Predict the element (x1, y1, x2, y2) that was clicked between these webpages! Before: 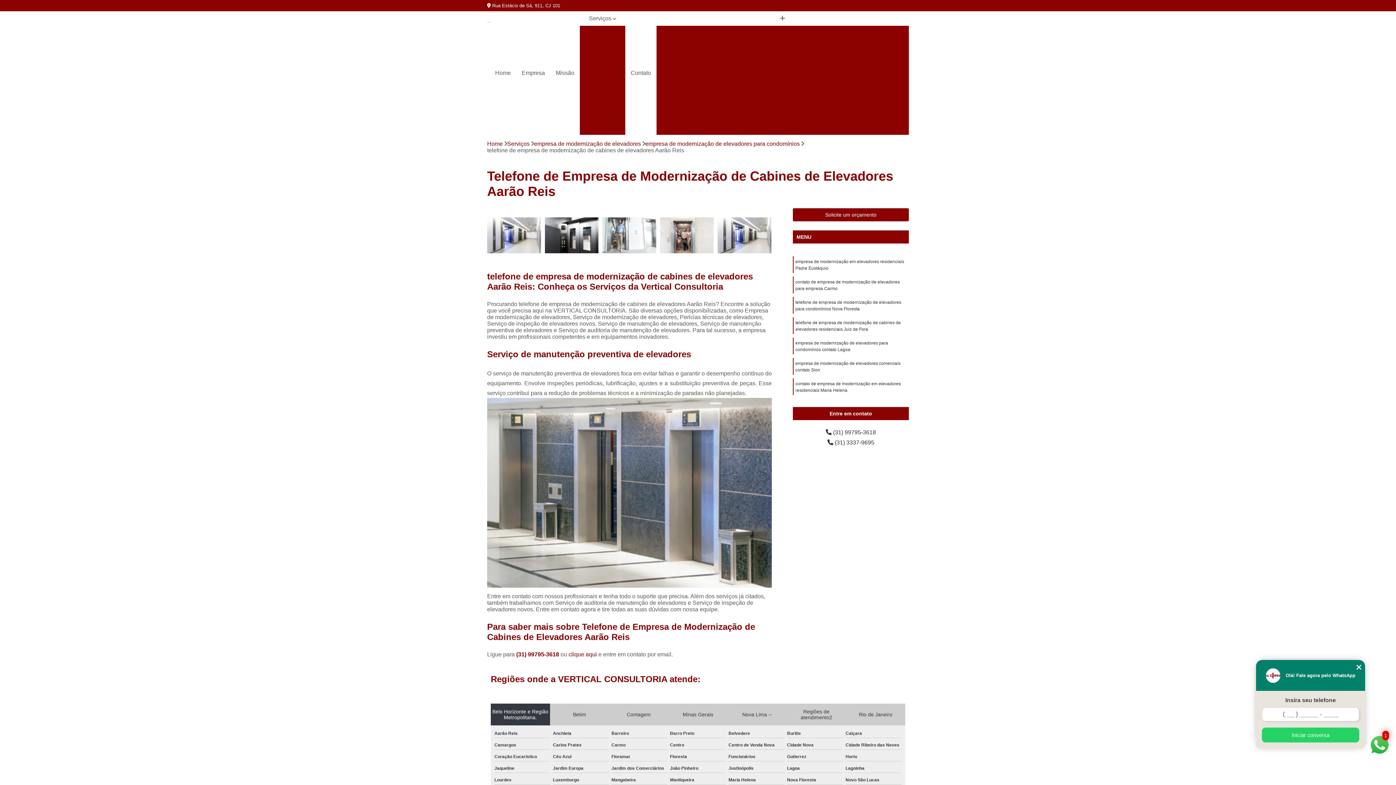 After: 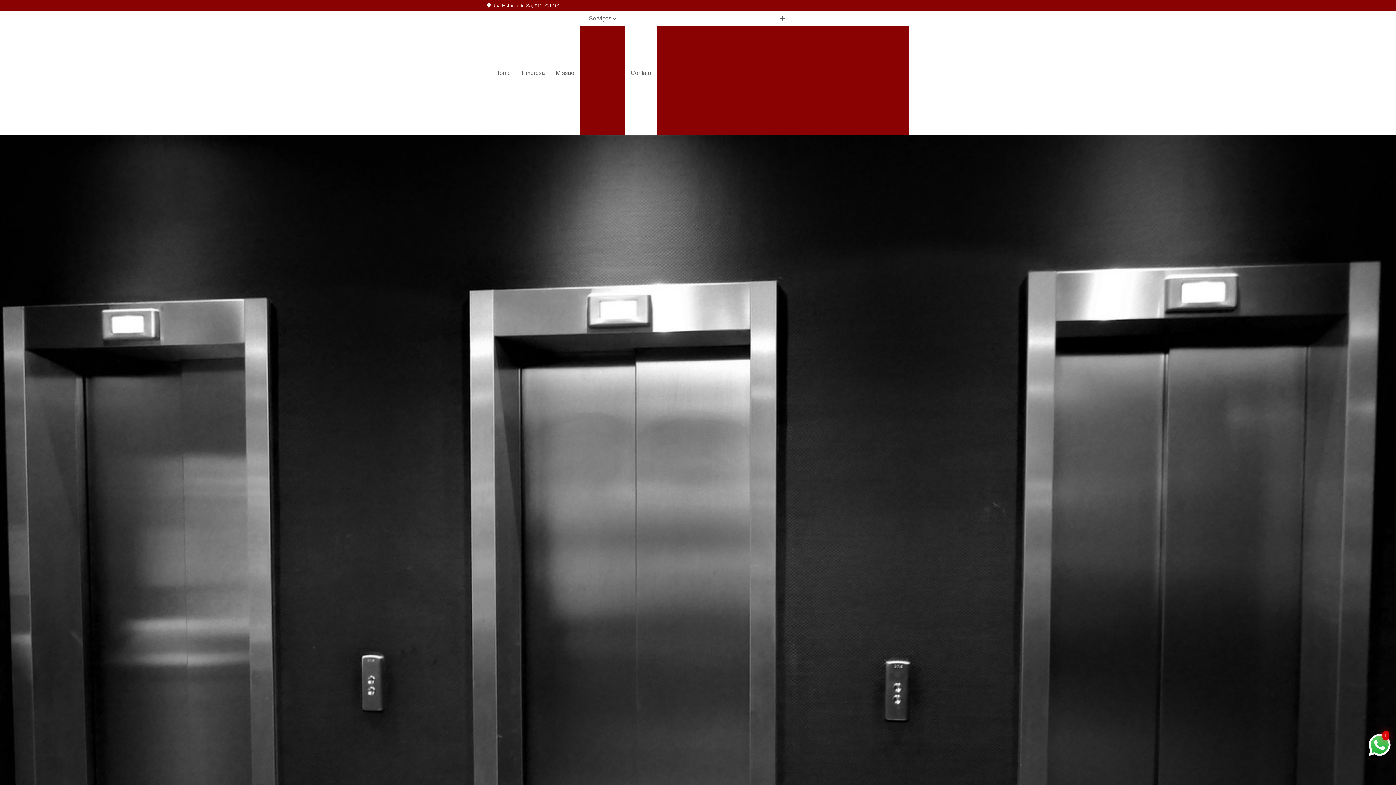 Action: bbox: (487, 21, 489, 22)